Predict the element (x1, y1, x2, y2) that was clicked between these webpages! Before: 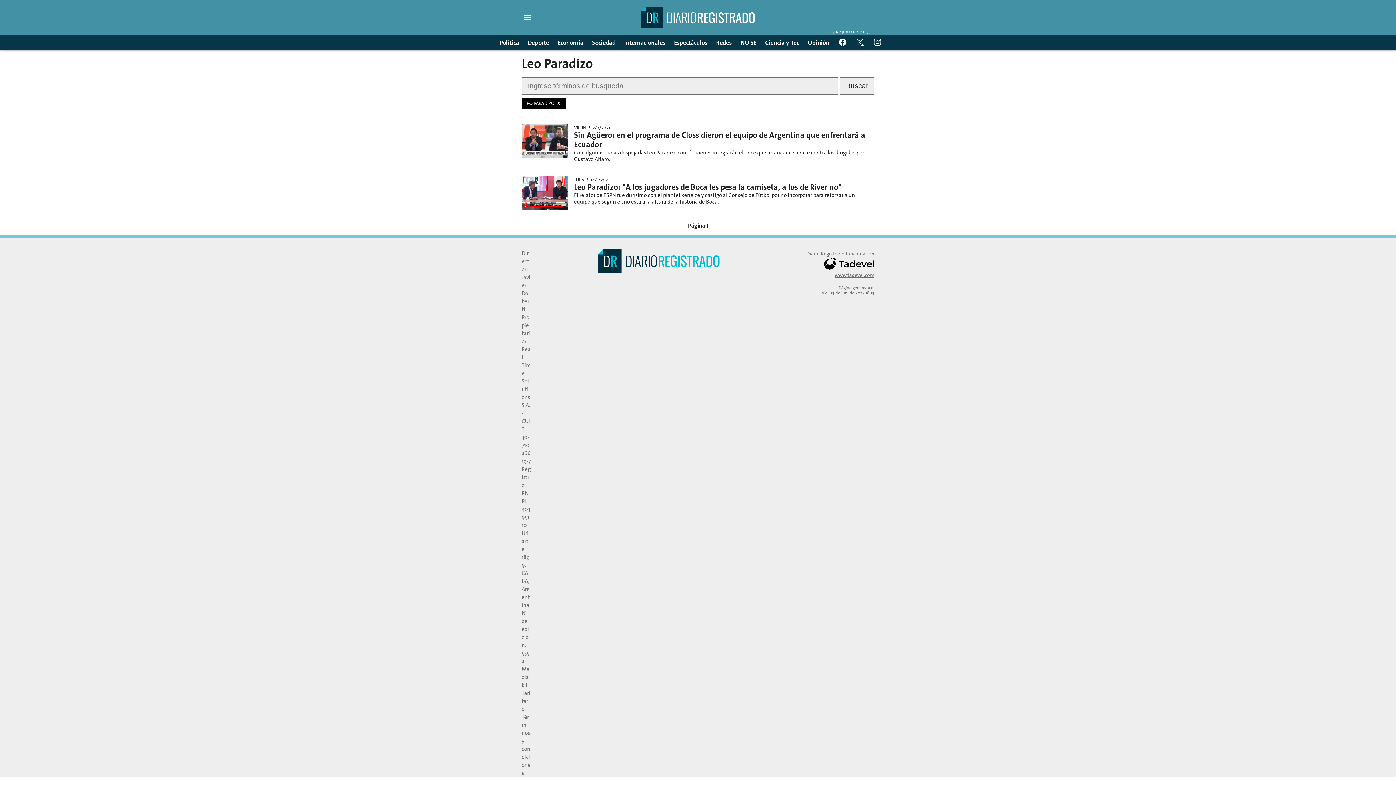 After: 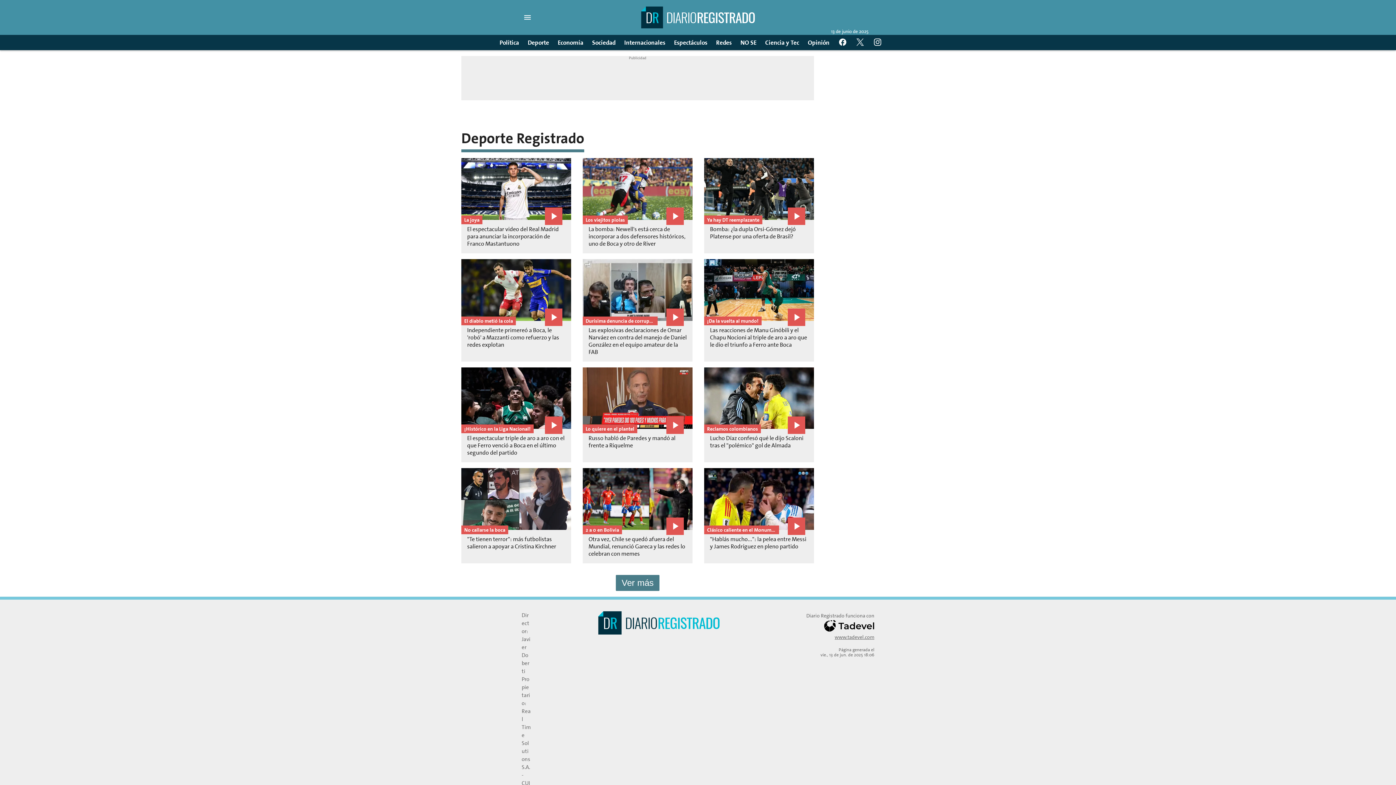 Action: label: Deporte bbox: (527, 36, 549, 48)